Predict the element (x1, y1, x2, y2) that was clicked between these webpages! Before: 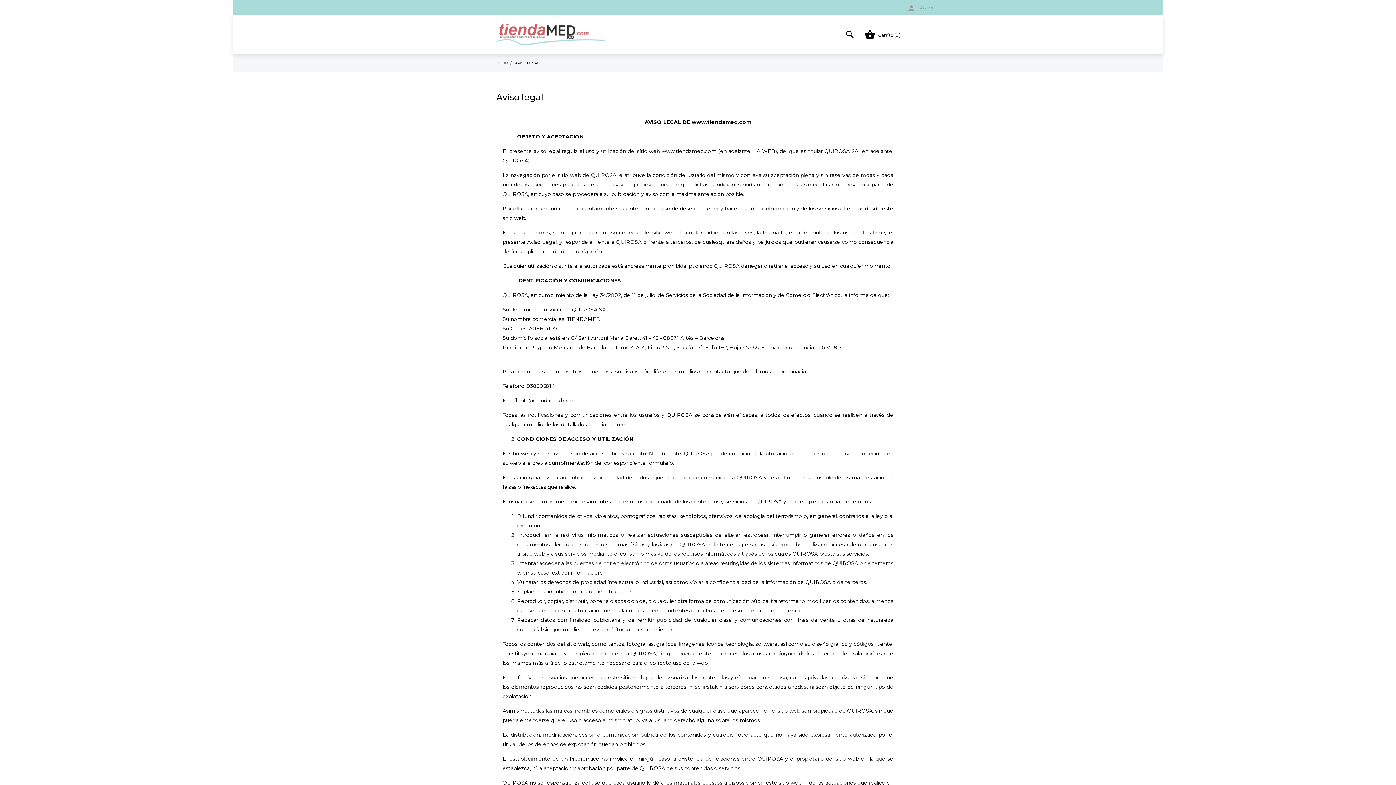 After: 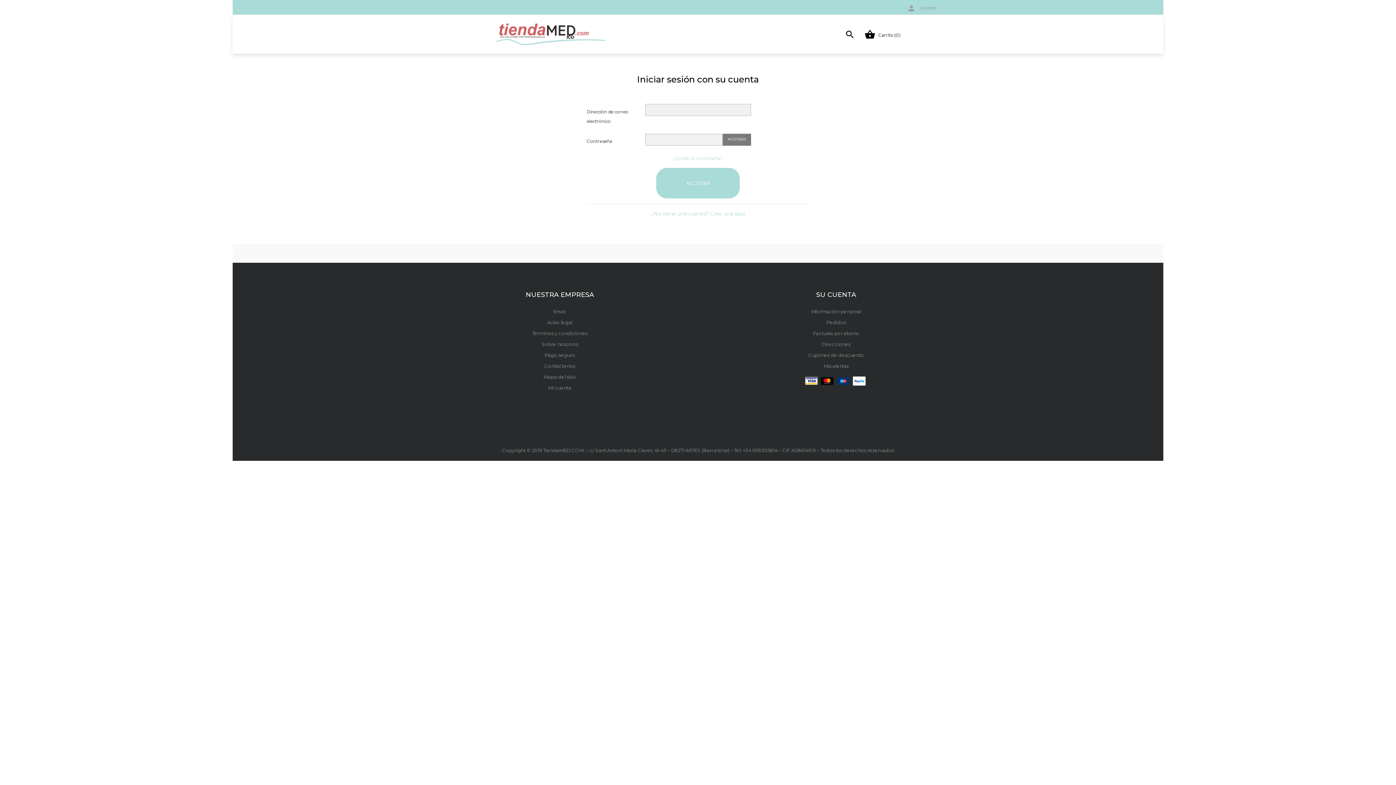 Action: label:  Acceder bbox: (907, 5, 936, 10)